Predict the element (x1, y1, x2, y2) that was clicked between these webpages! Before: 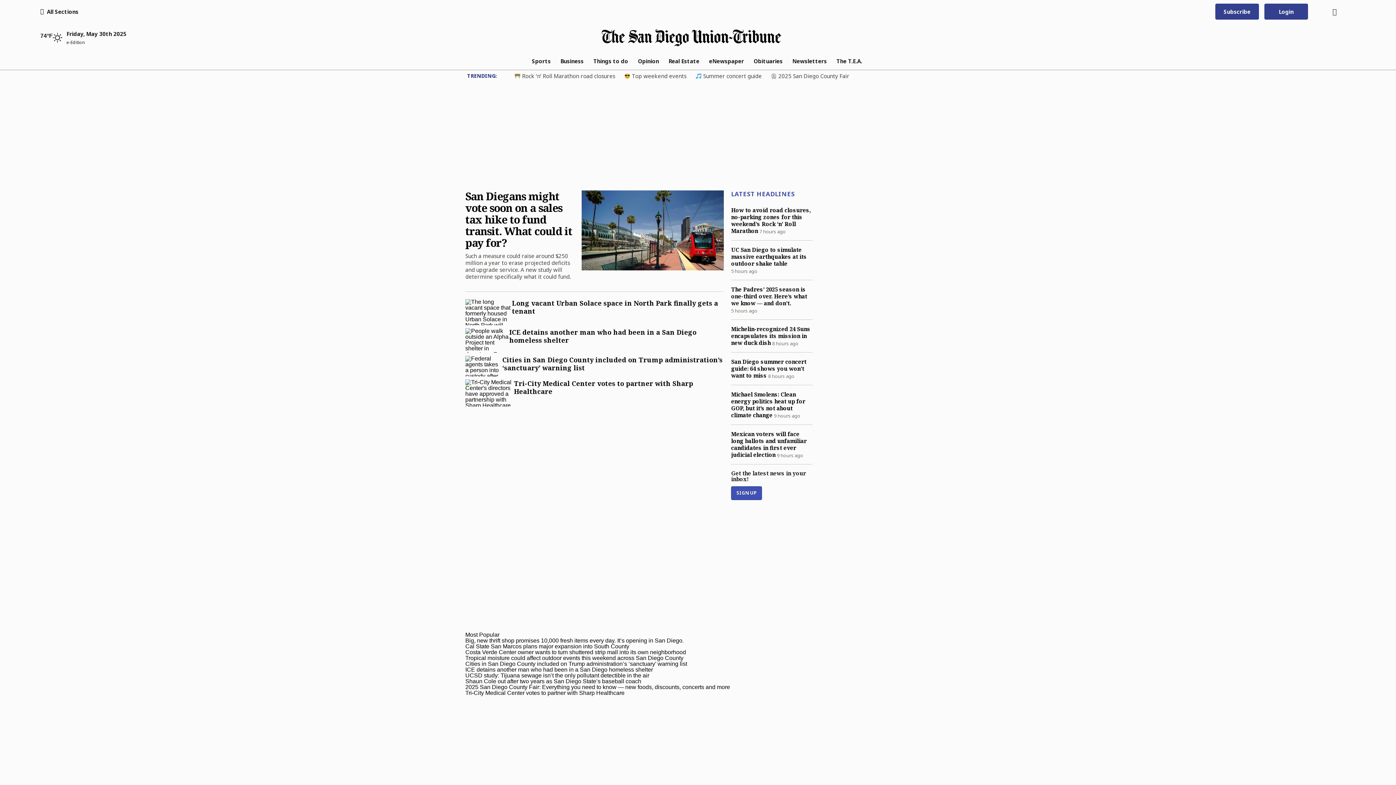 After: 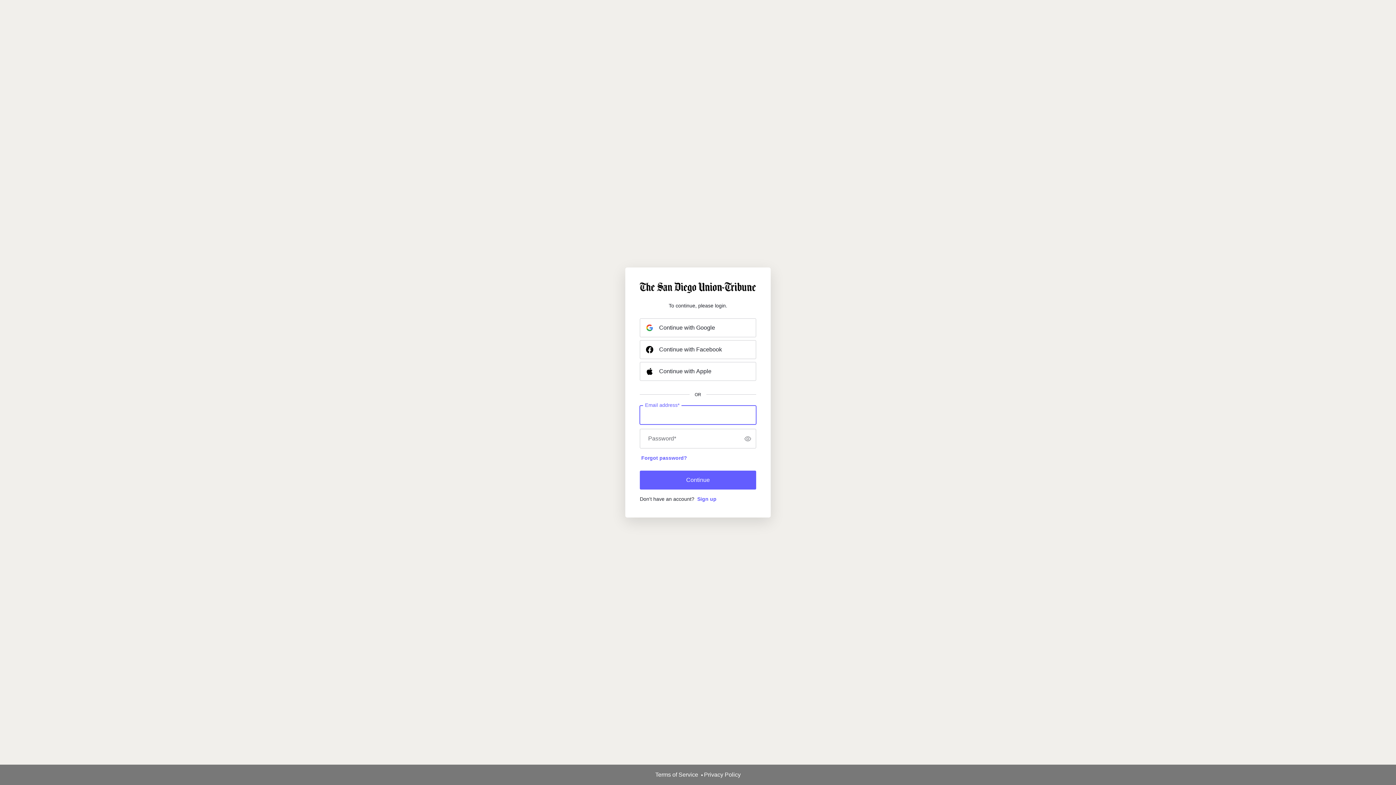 Action: bbox: (704, 56, 749, 65) label: eNewspaper